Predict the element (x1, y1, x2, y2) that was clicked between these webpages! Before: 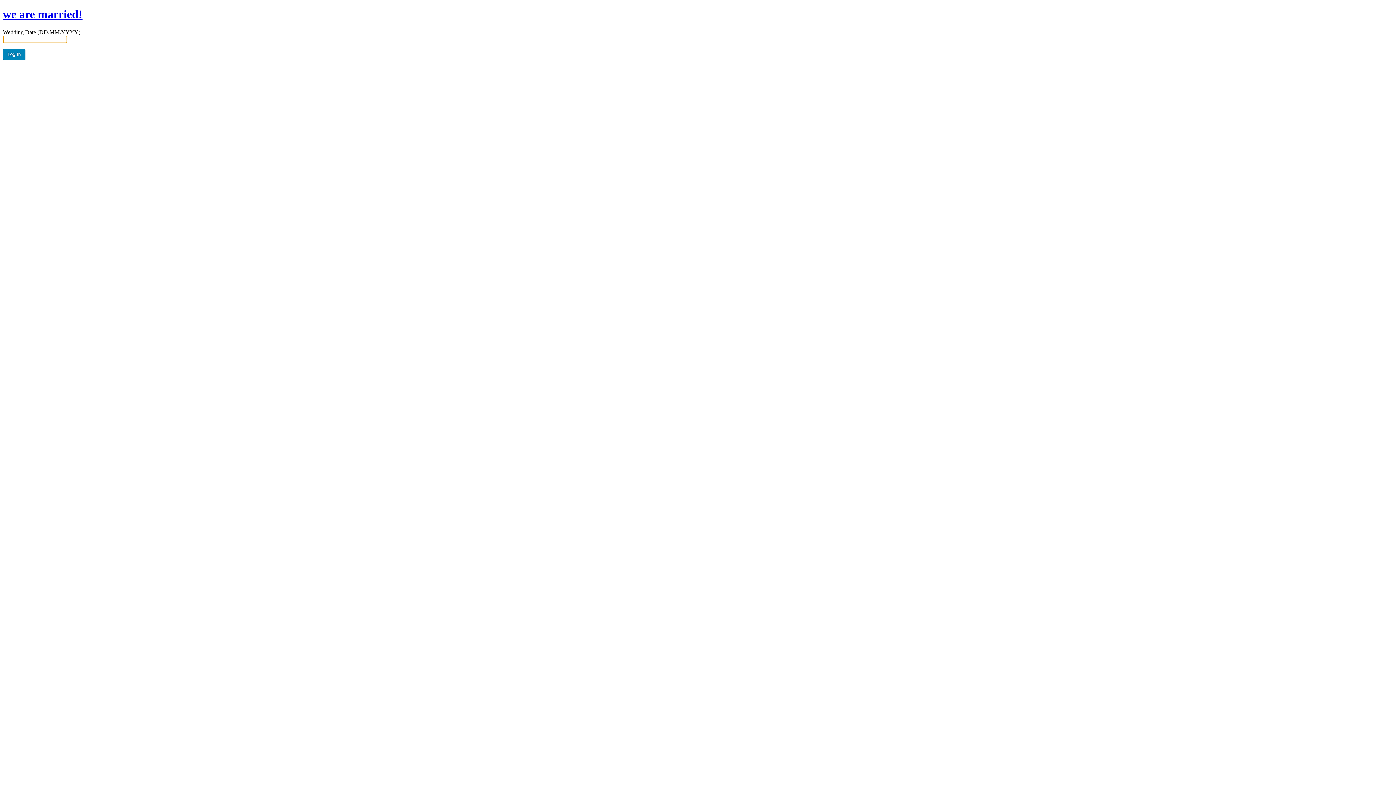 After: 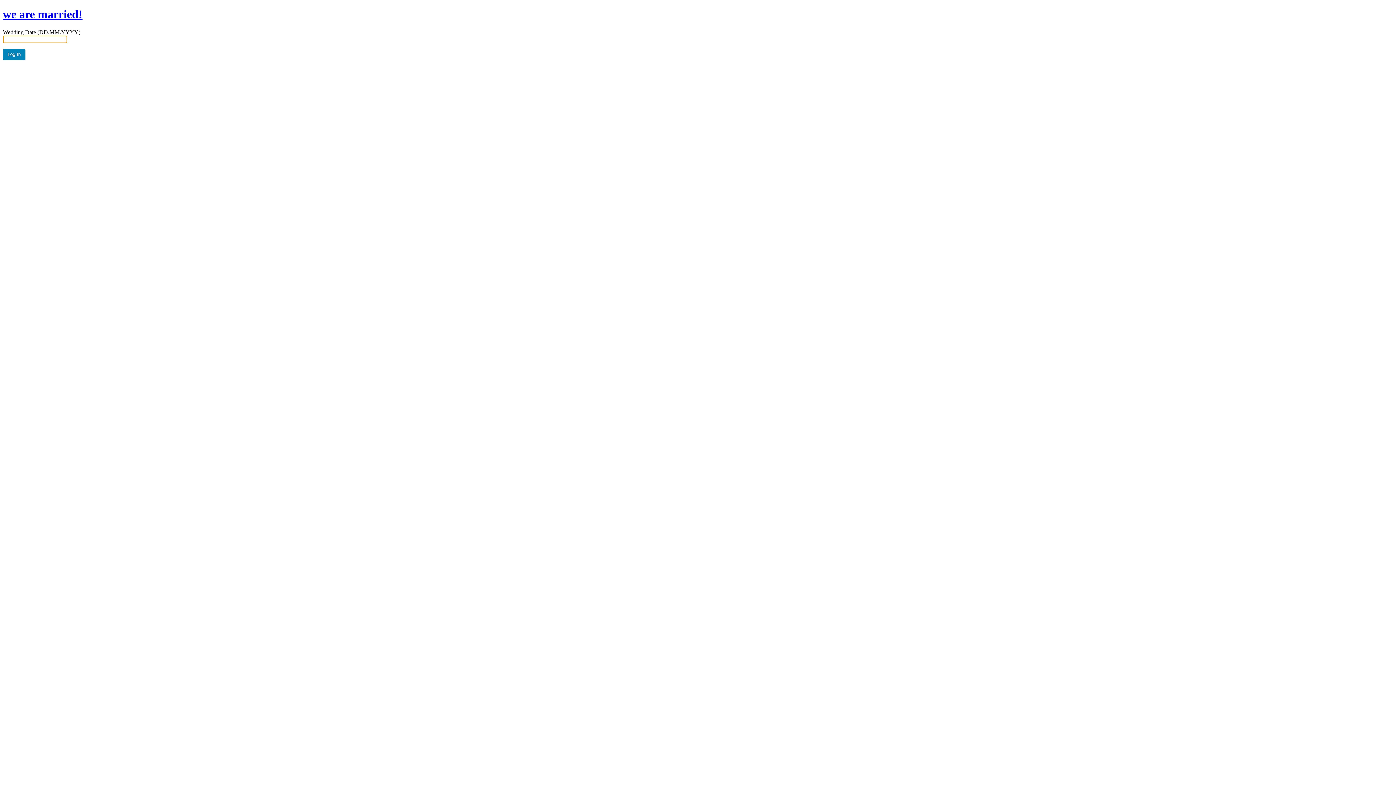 Action: bbox: (2, 7, 82, 20) label: we are married!